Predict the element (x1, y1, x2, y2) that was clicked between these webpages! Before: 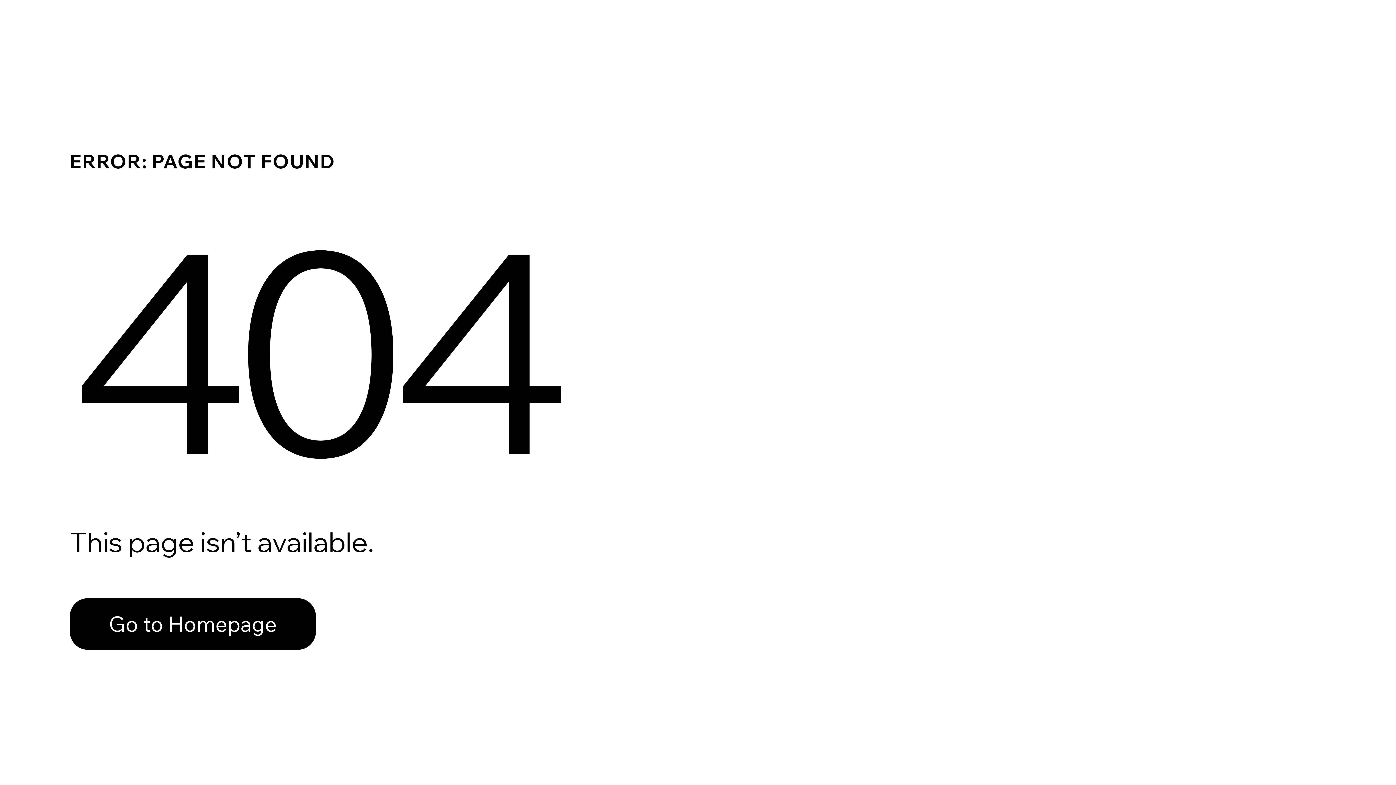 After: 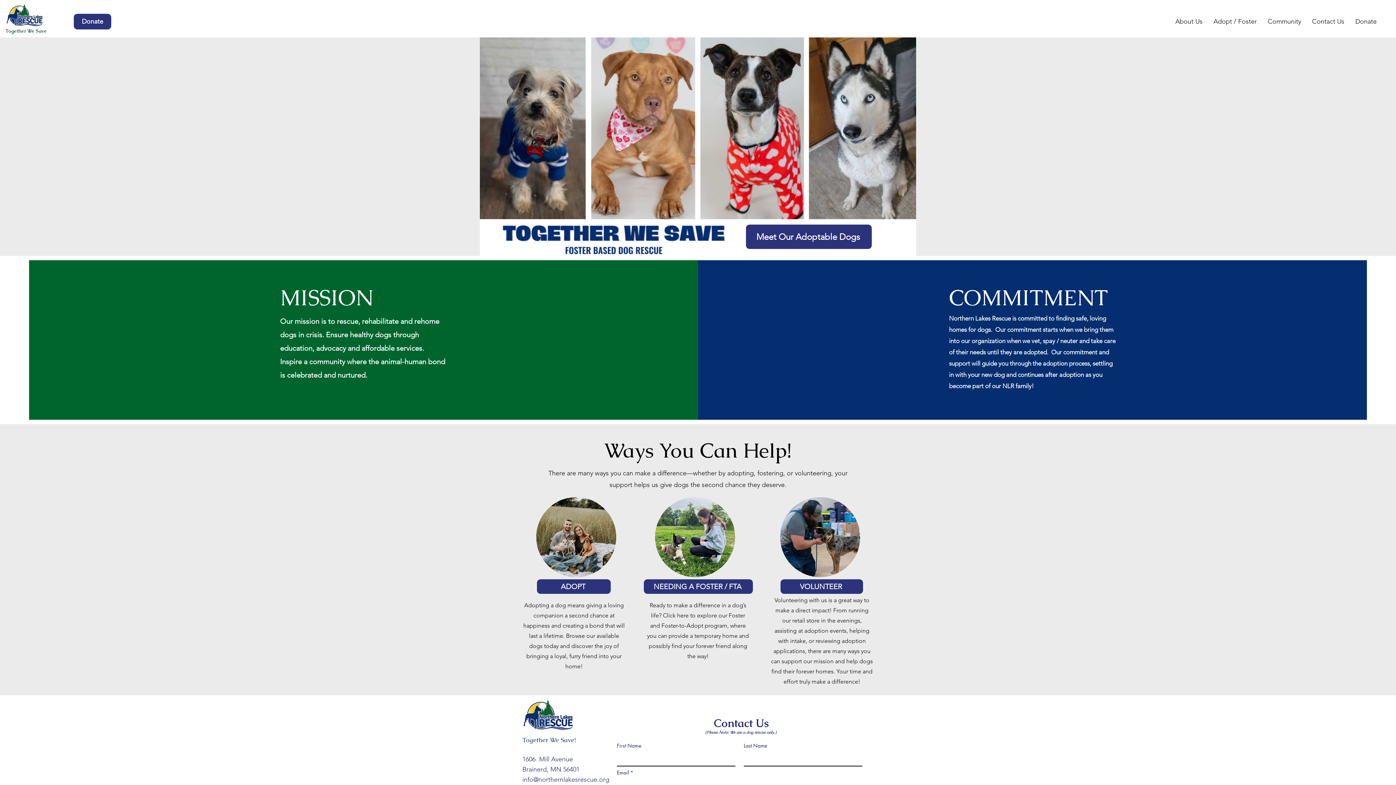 Action: bbox: (69, 598, 316, 650) label: Go to Homepage